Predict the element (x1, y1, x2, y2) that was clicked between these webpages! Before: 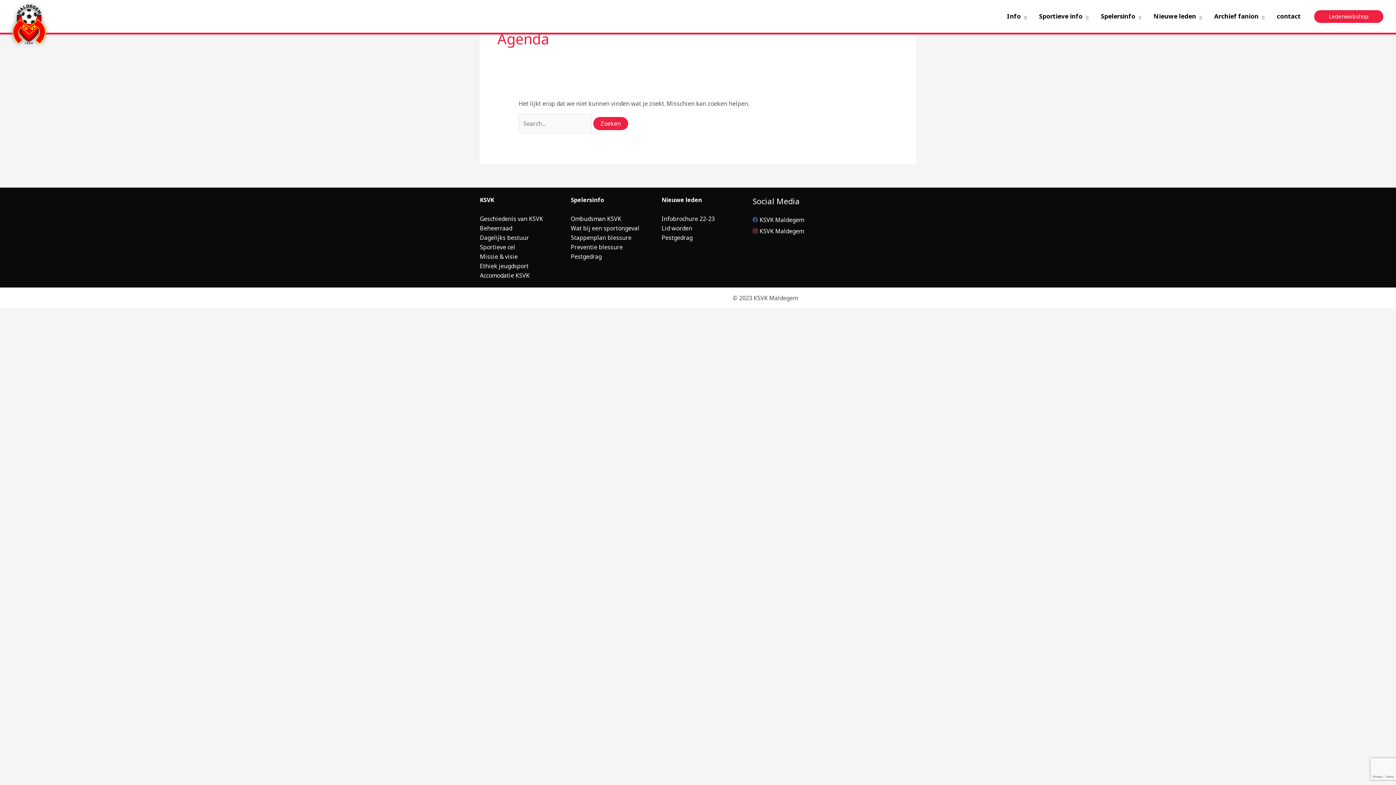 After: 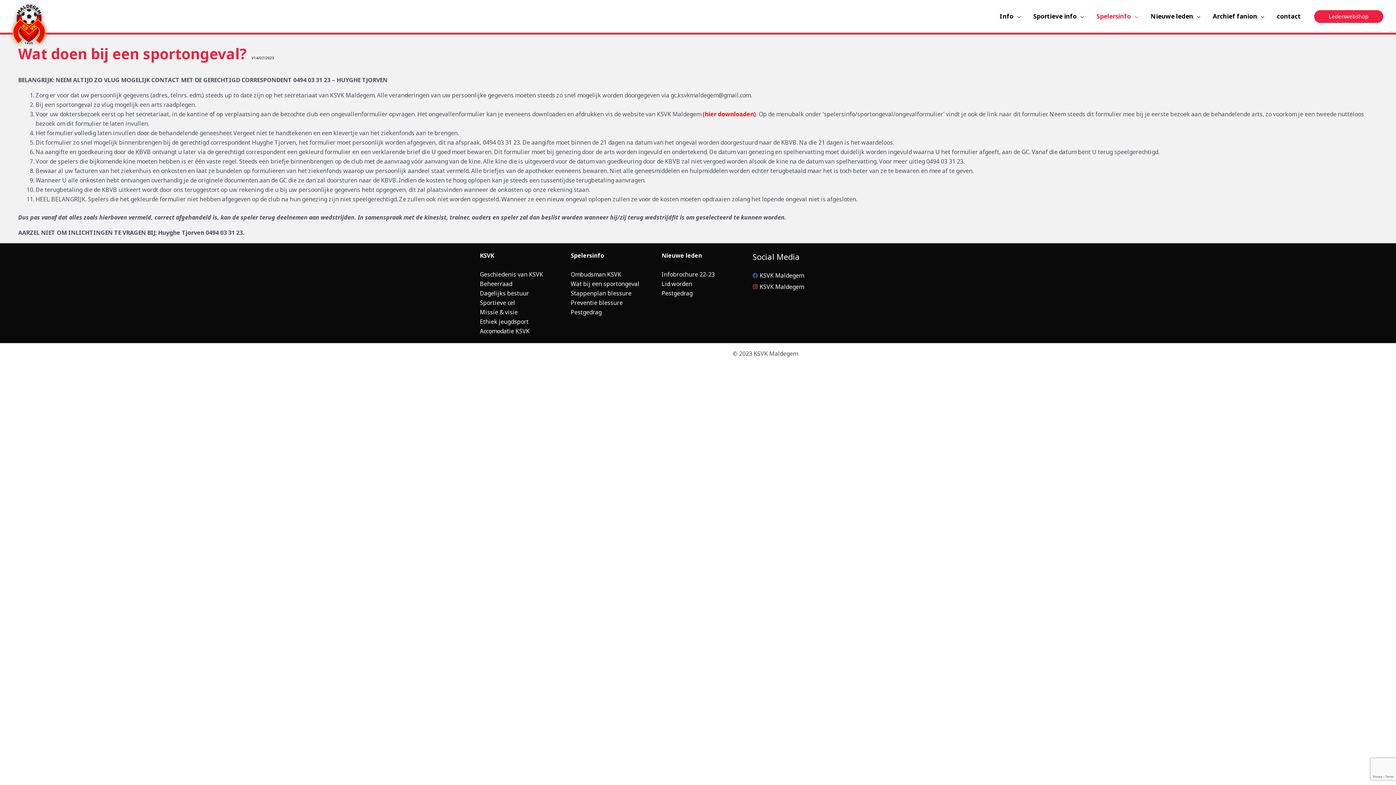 Action: label: Wat bij een sportongeval bbox: (570, 224, 639, 232)